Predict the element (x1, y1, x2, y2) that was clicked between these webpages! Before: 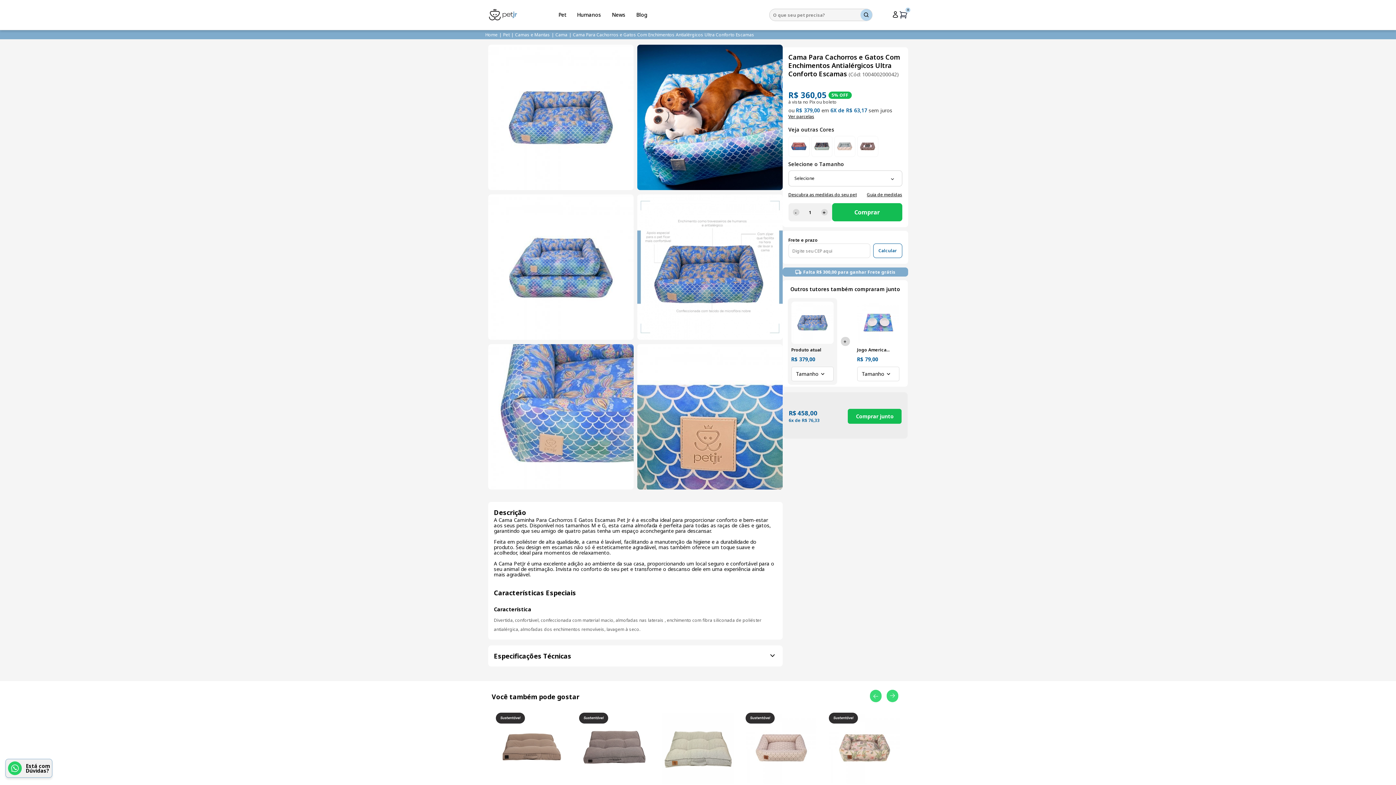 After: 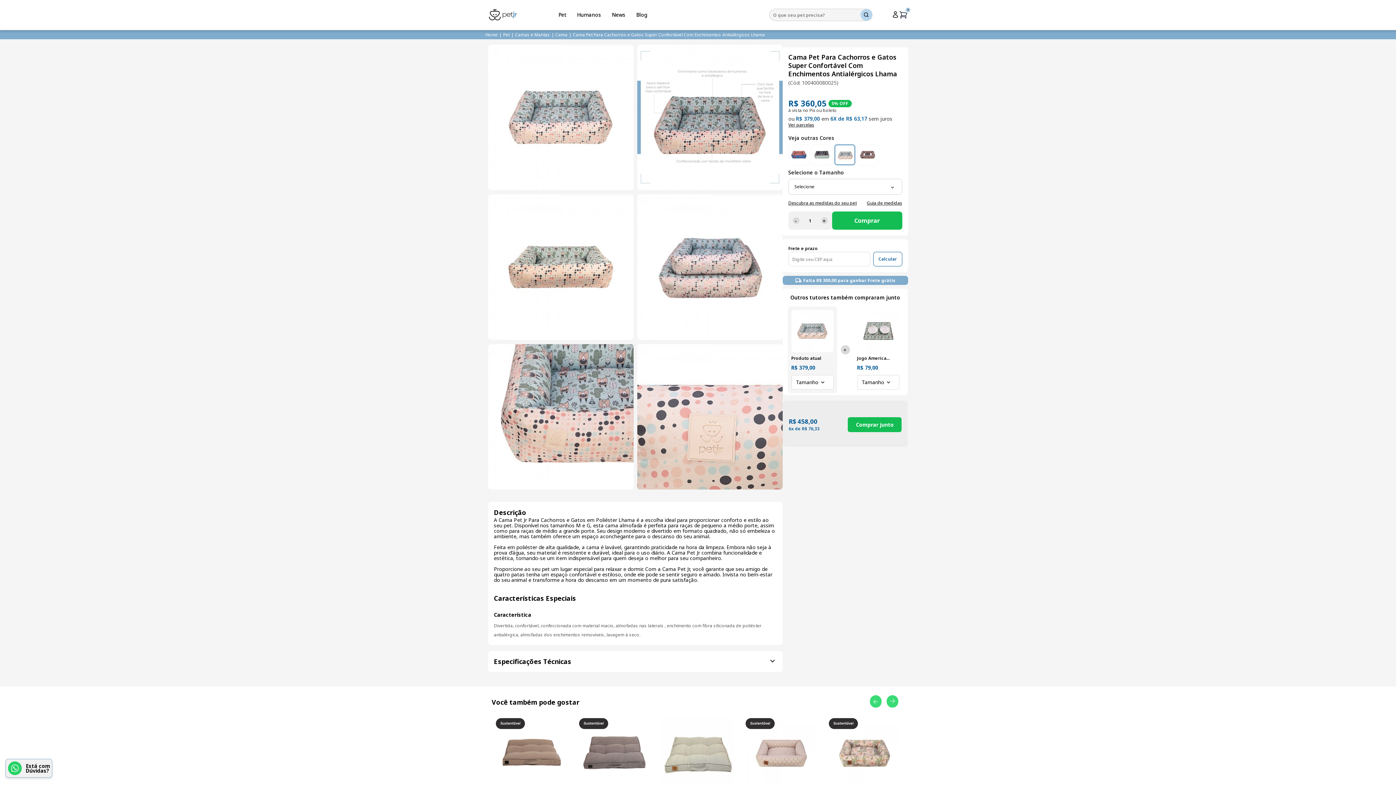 Action: bbox: (834, 133, 855, 154)